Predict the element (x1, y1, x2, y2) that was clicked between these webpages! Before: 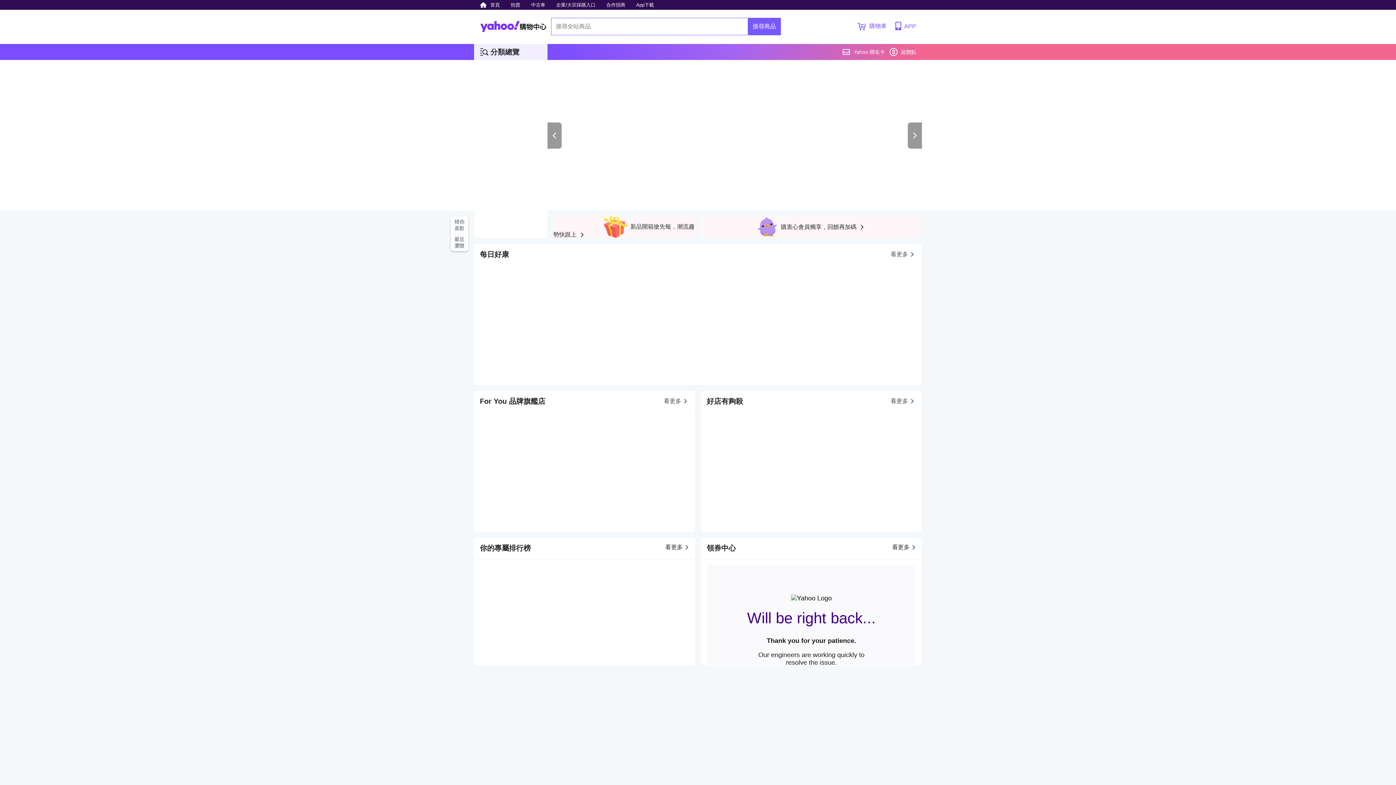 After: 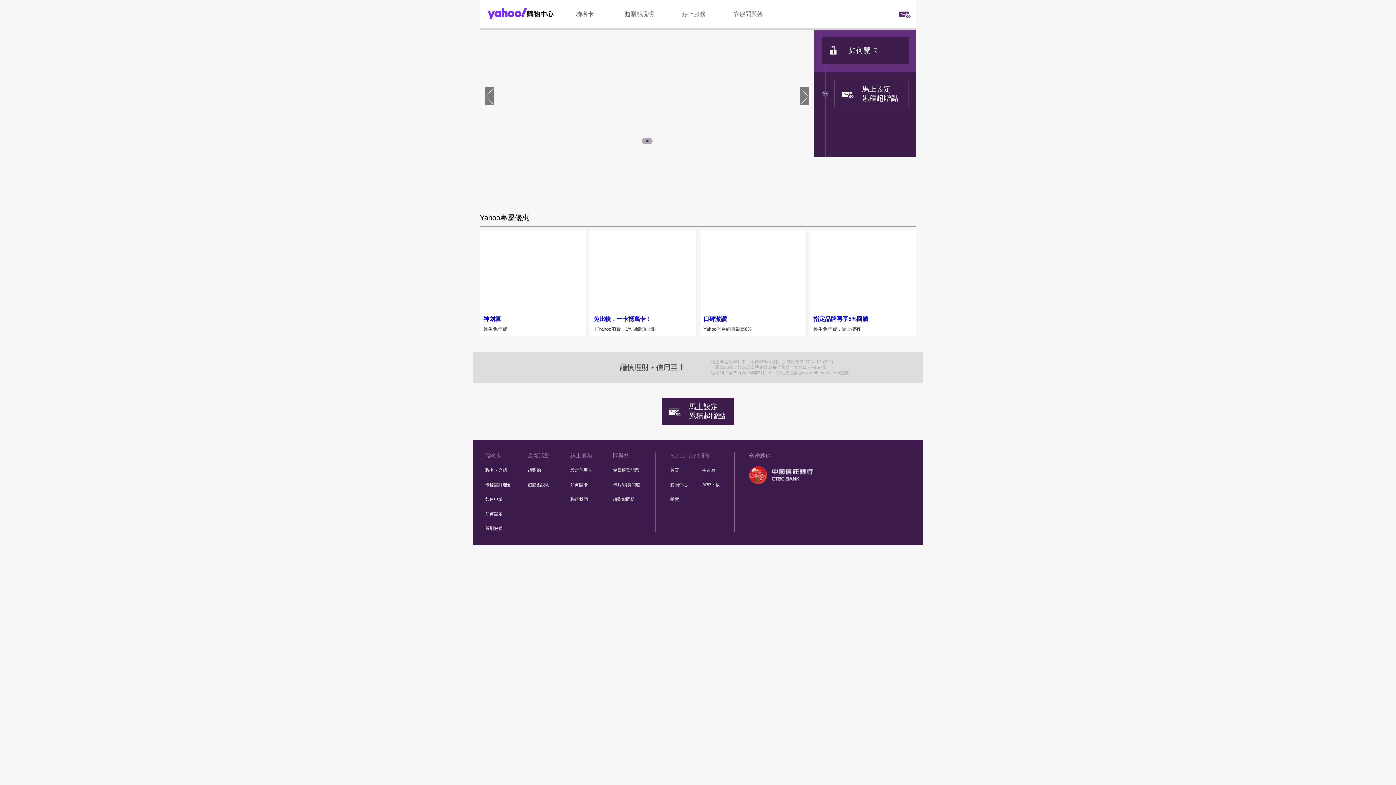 Action: bbox: (842, 44, 885, 60) label: Yahoo 聯名卡